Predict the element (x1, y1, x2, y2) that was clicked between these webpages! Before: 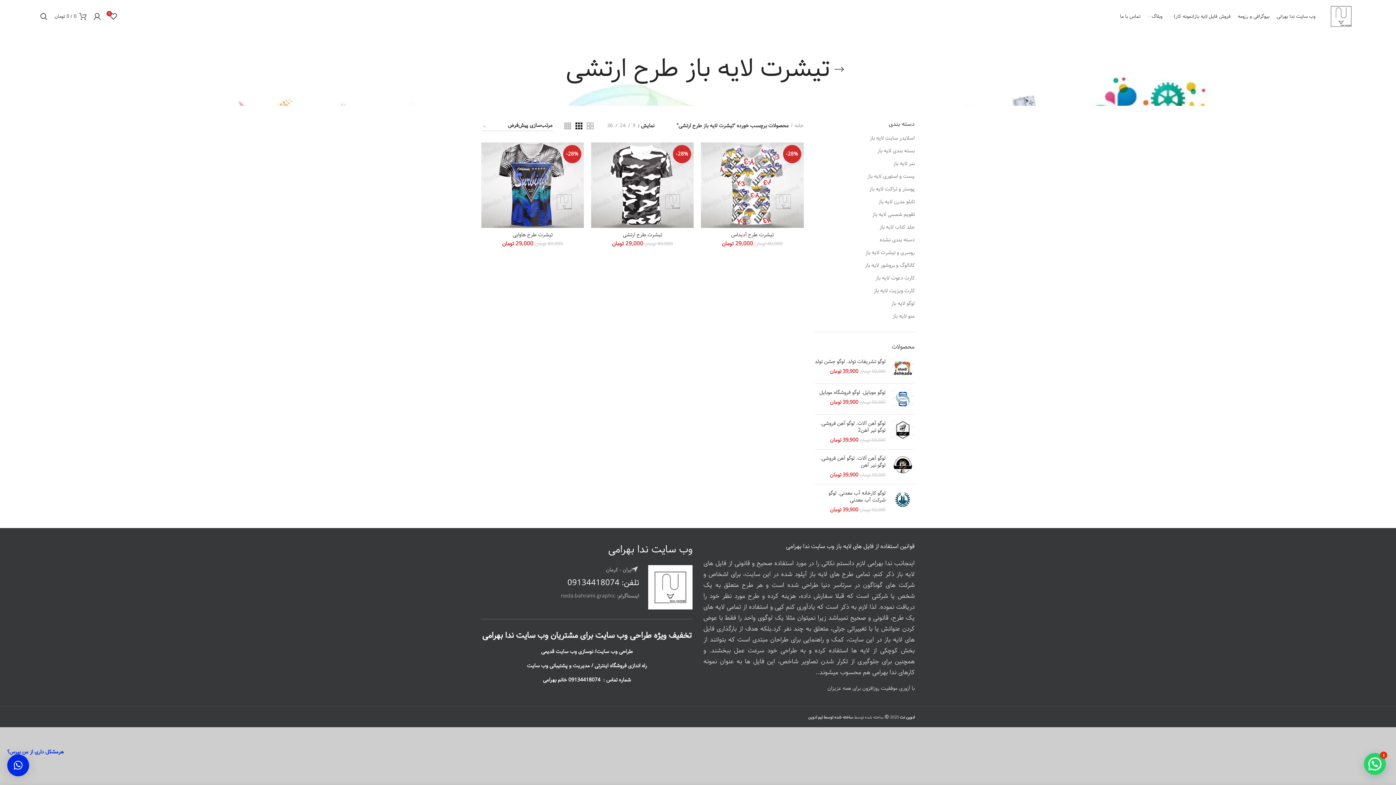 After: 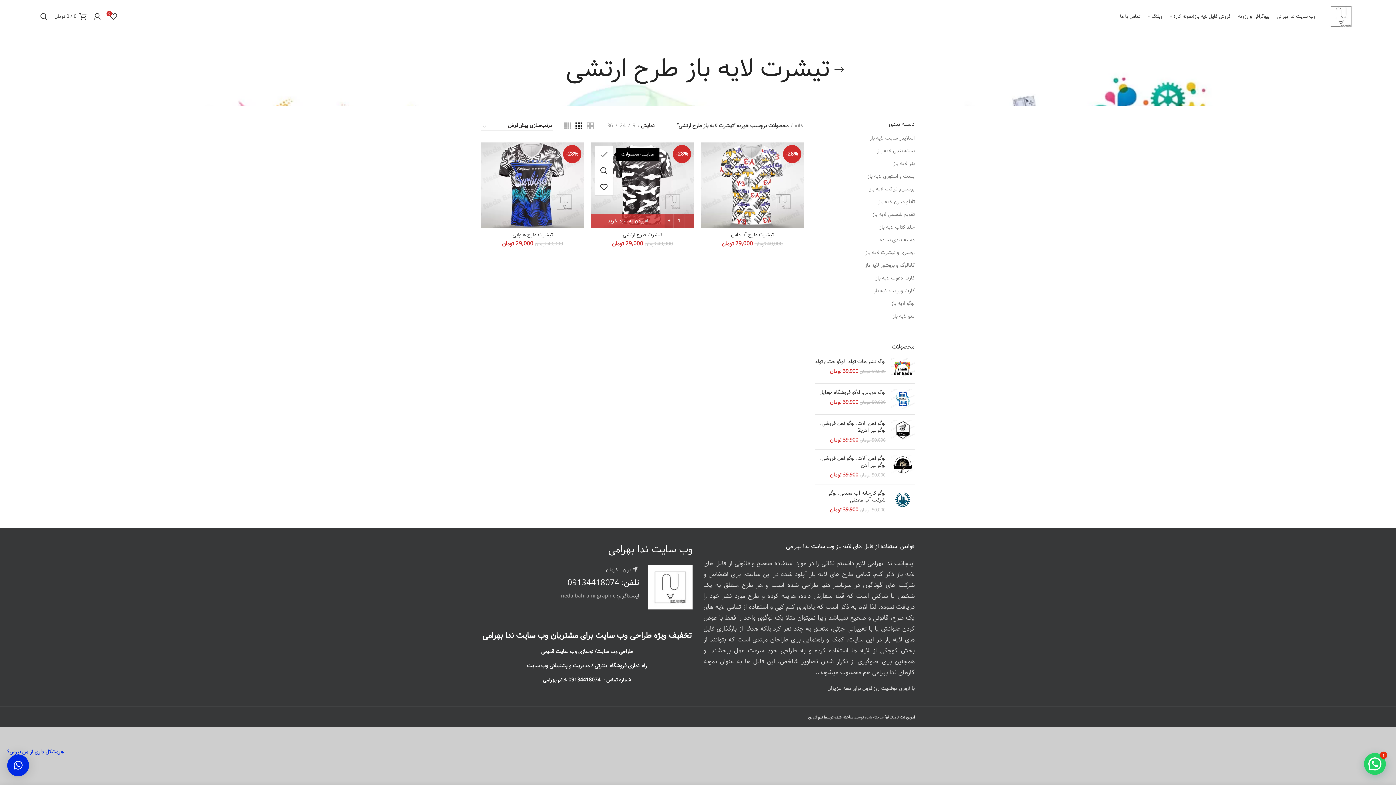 Action: label: مقايسه bbox: (587, 146, 605, 162)